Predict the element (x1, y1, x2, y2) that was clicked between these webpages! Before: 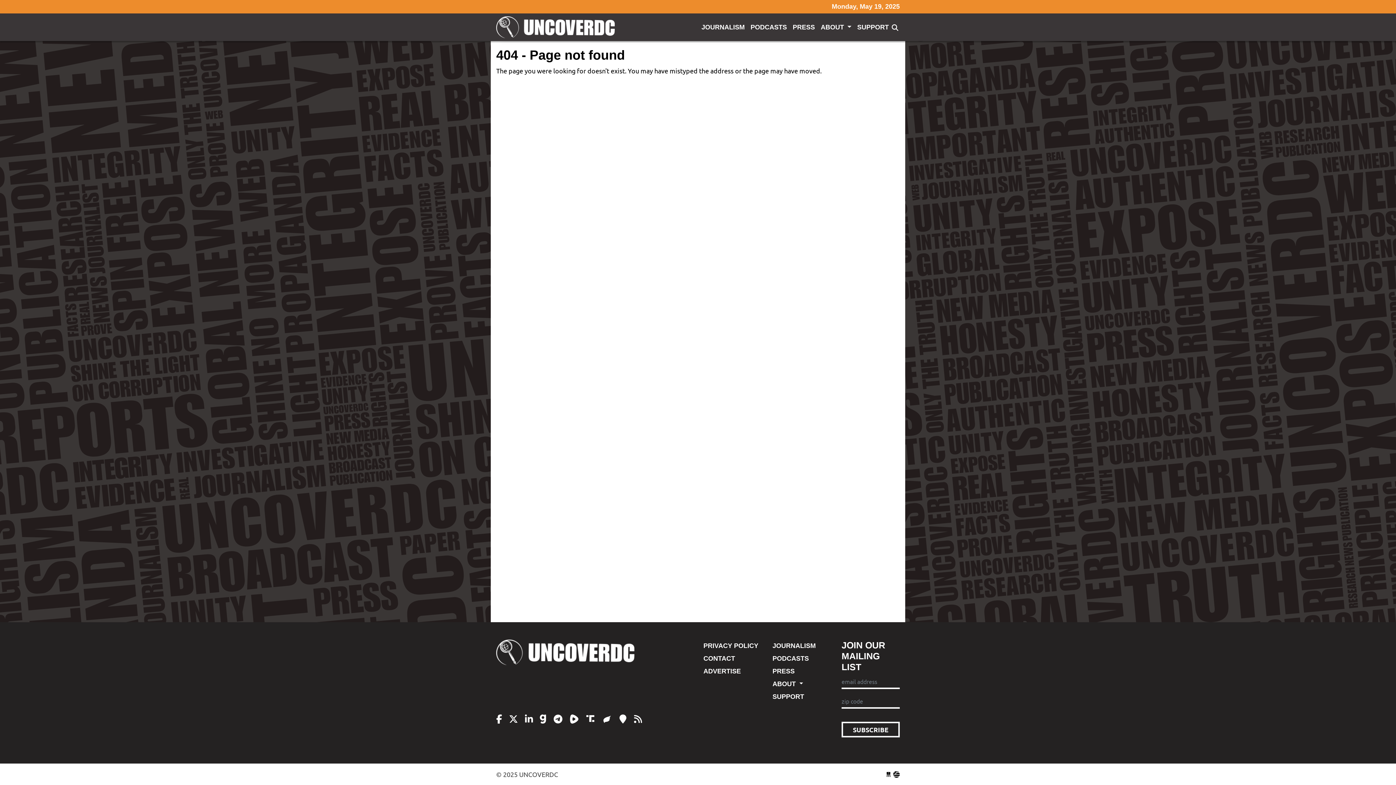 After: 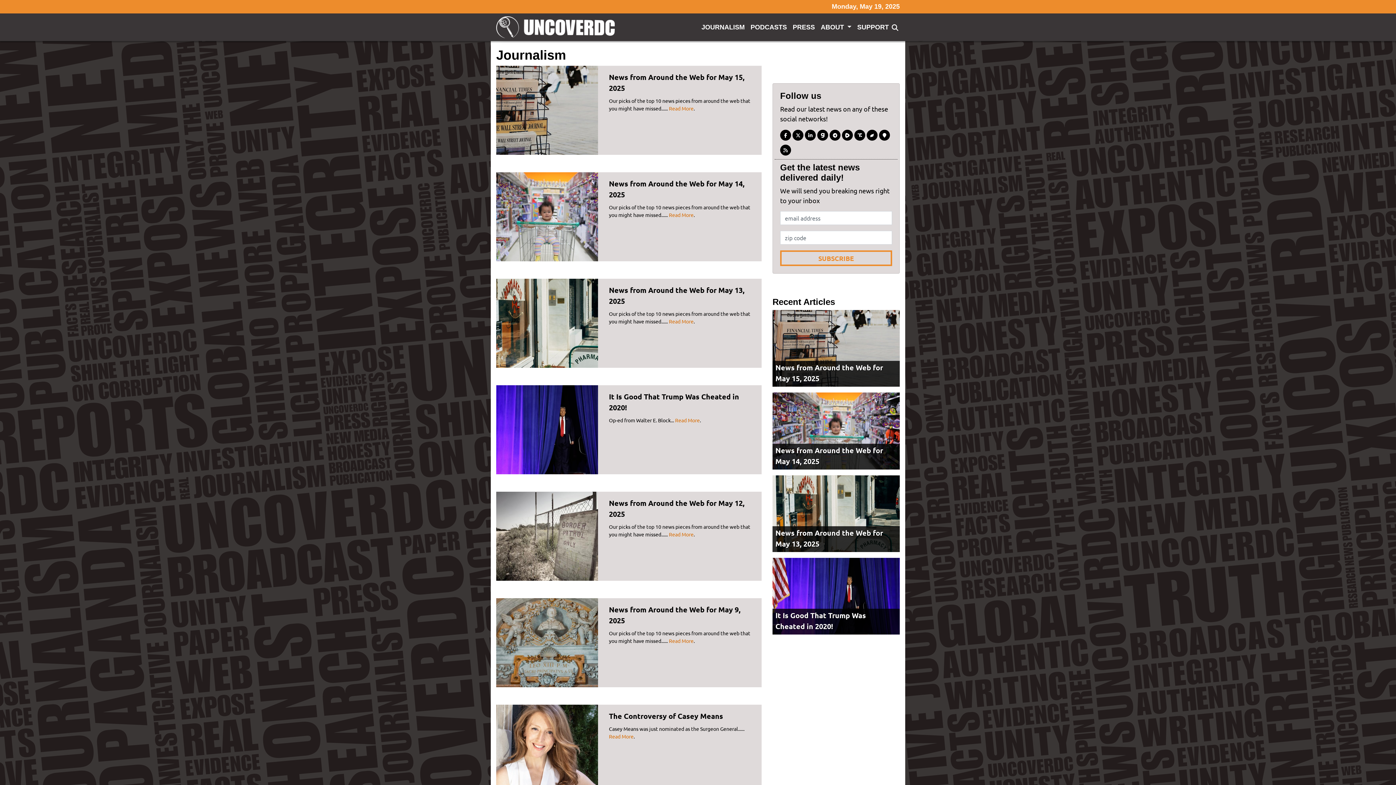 Action: bbox: (698, 19, 747, 35) label: JOURNALISM